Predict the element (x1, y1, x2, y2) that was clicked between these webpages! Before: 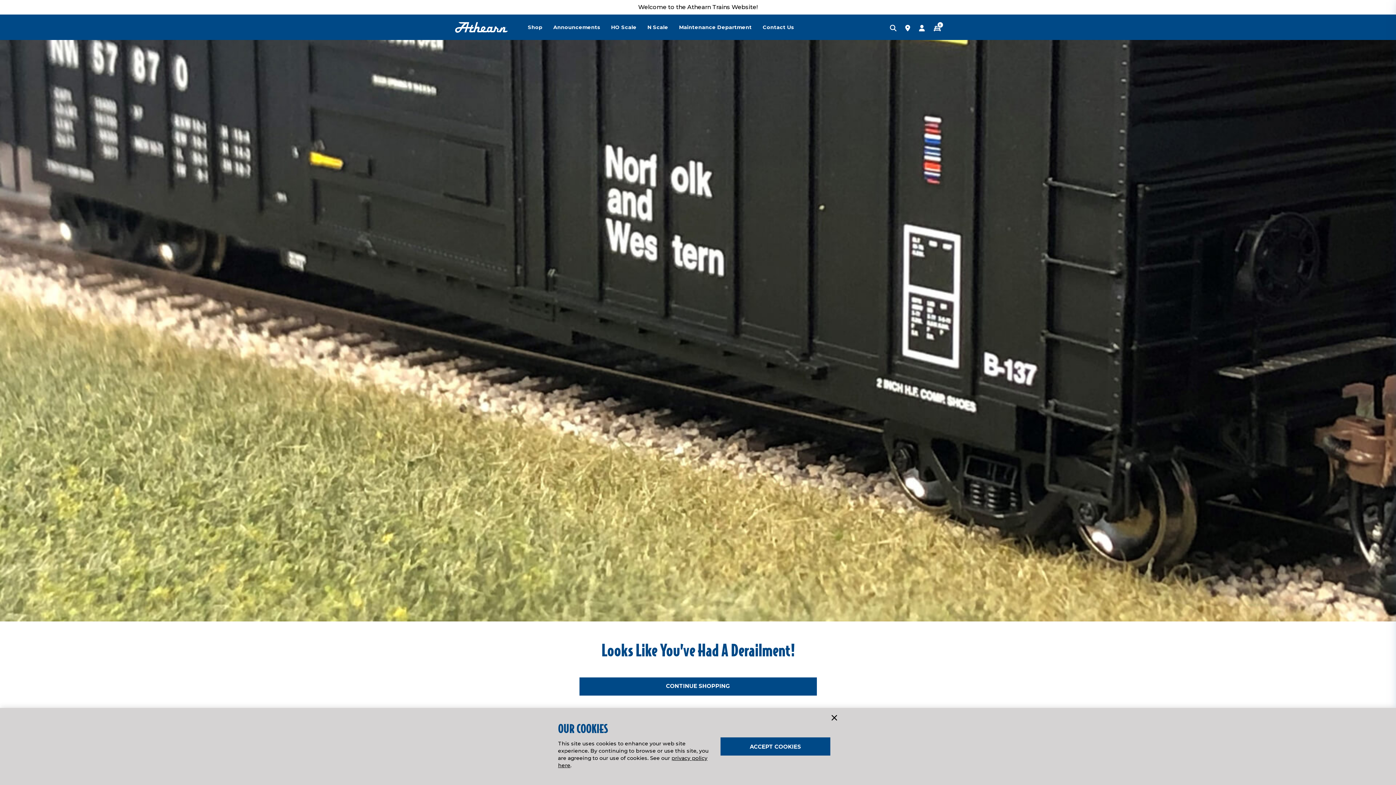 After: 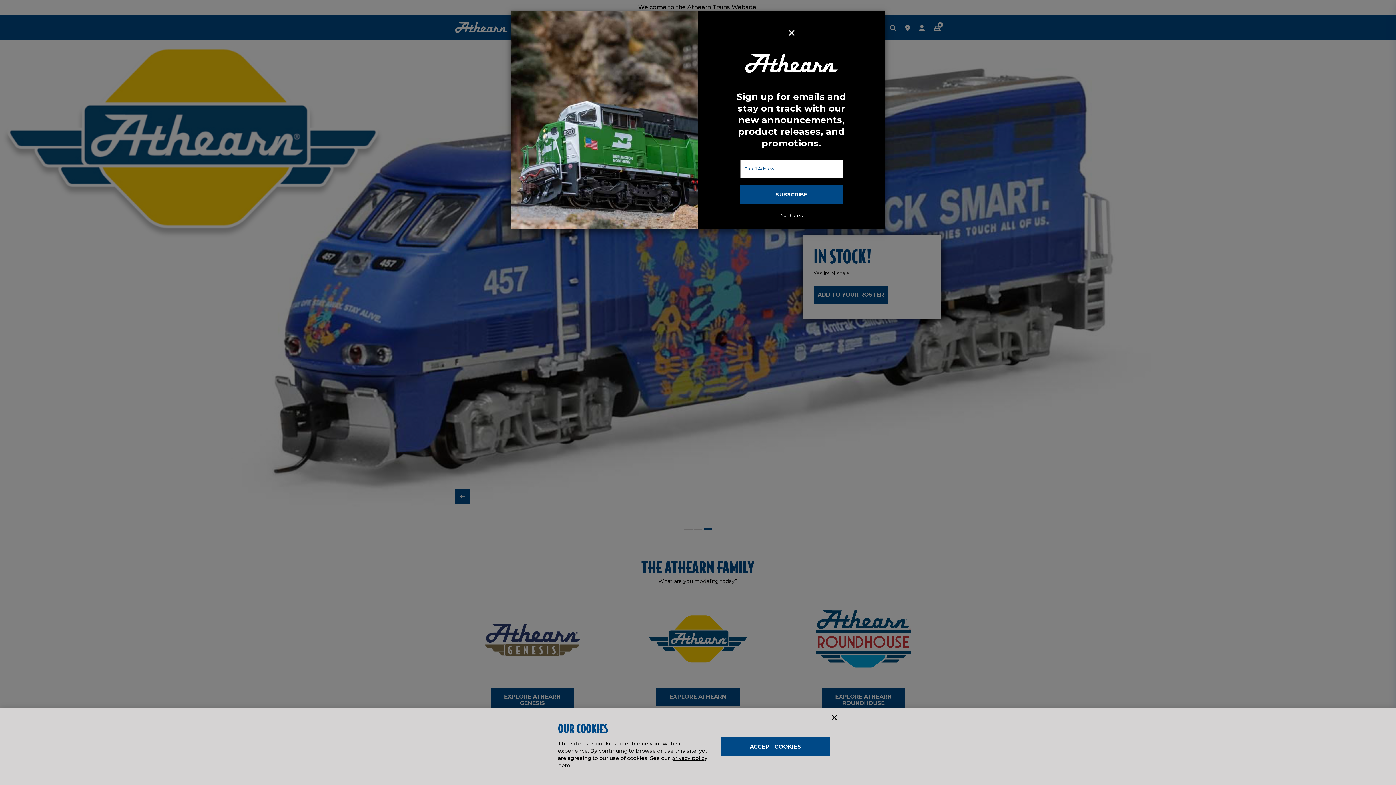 Action: label: CONTINUE SHOPPING bbox: (579, 677, 816, 696)